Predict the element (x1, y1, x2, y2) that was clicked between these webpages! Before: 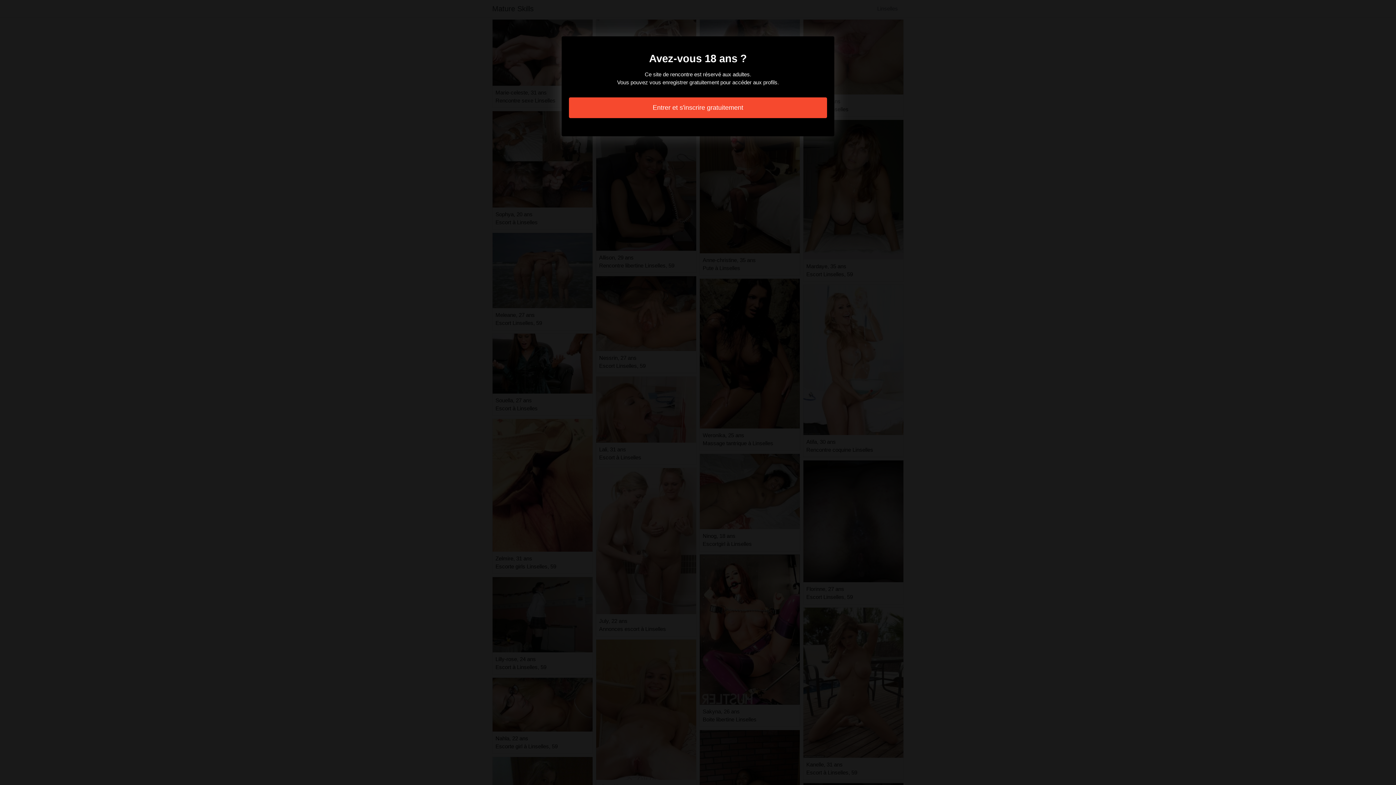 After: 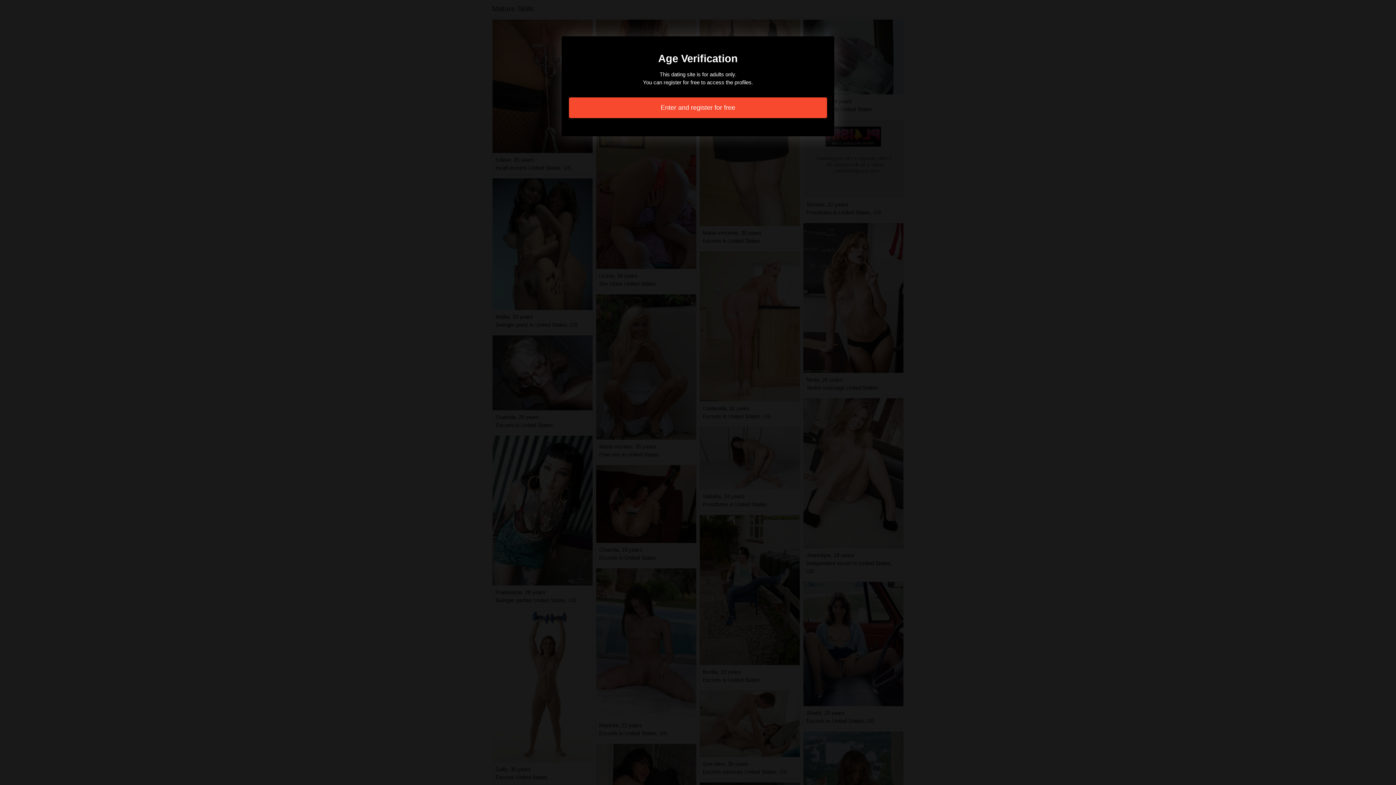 Action: bbox: (569, 97, 827, 118) label: Entrer et s'inscrire gratuitement